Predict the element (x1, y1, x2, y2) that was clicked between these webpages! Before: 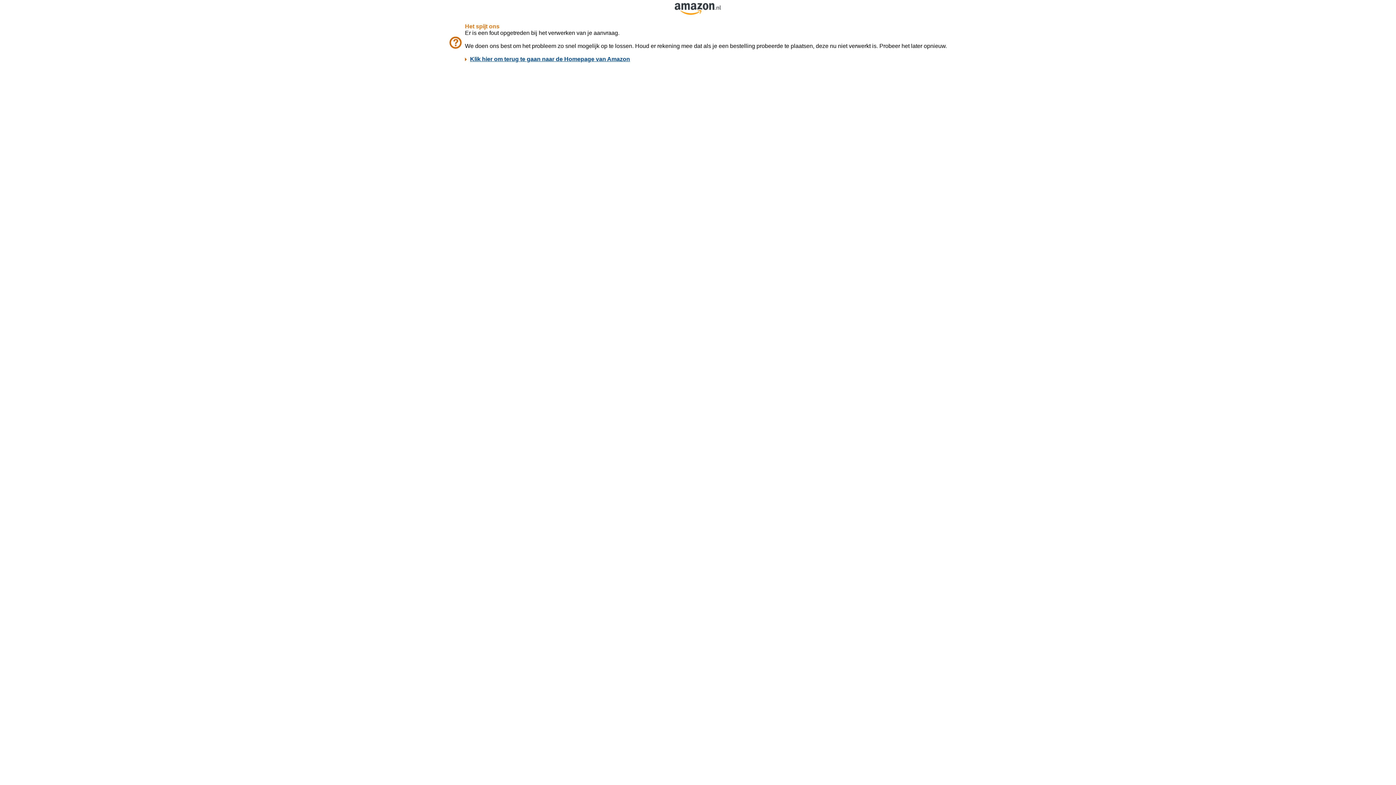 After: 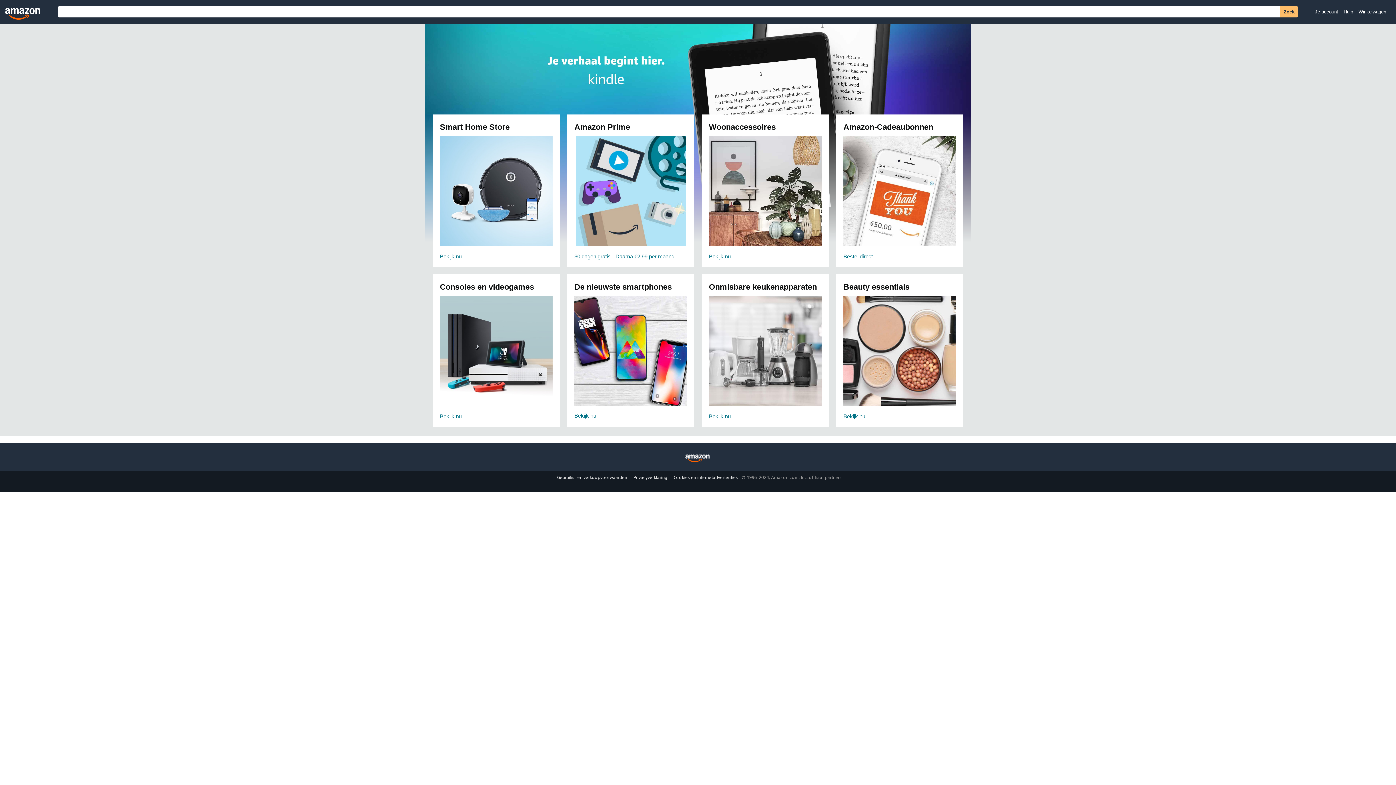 Action: label: Klik hier om terug te gaan naar de Homepage van Amazon bbox: (470, 56, 630, 62)